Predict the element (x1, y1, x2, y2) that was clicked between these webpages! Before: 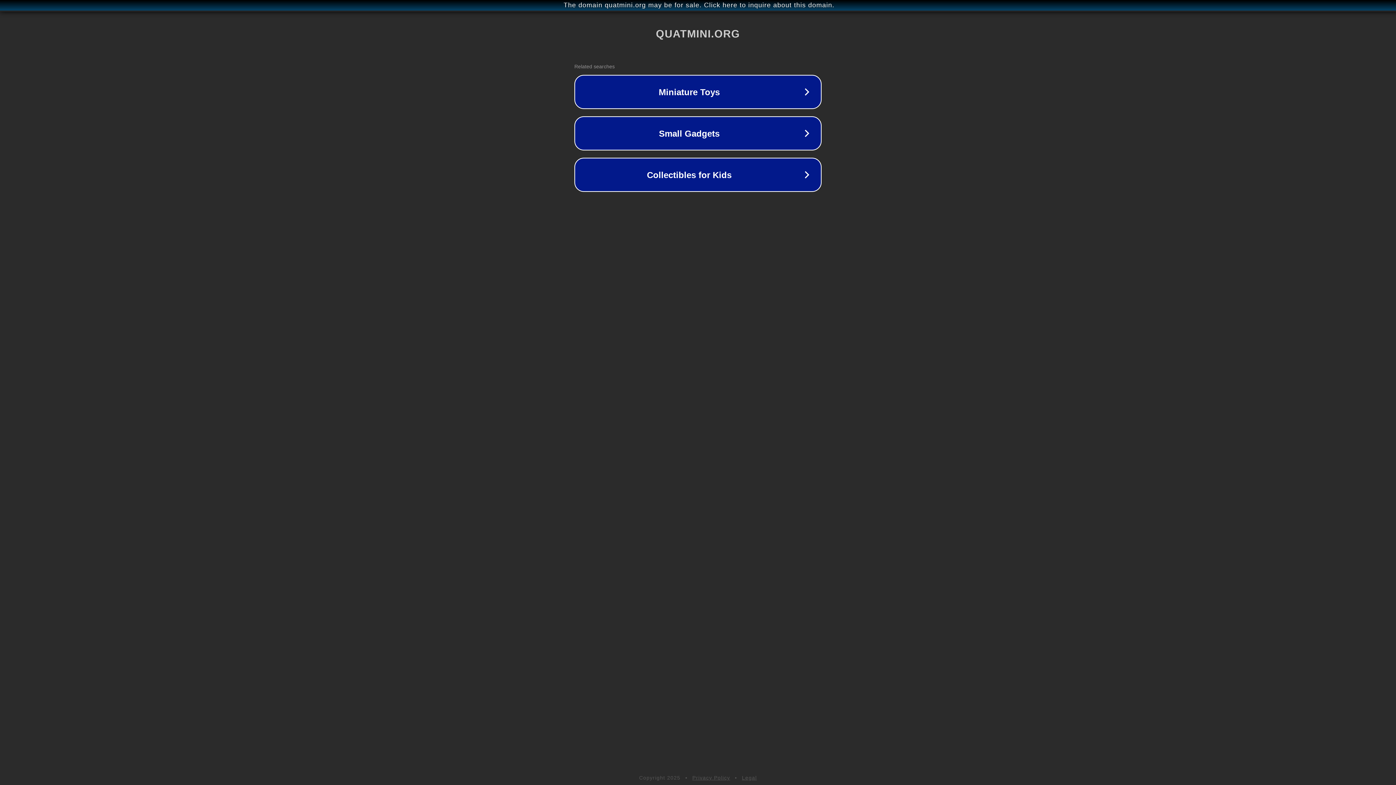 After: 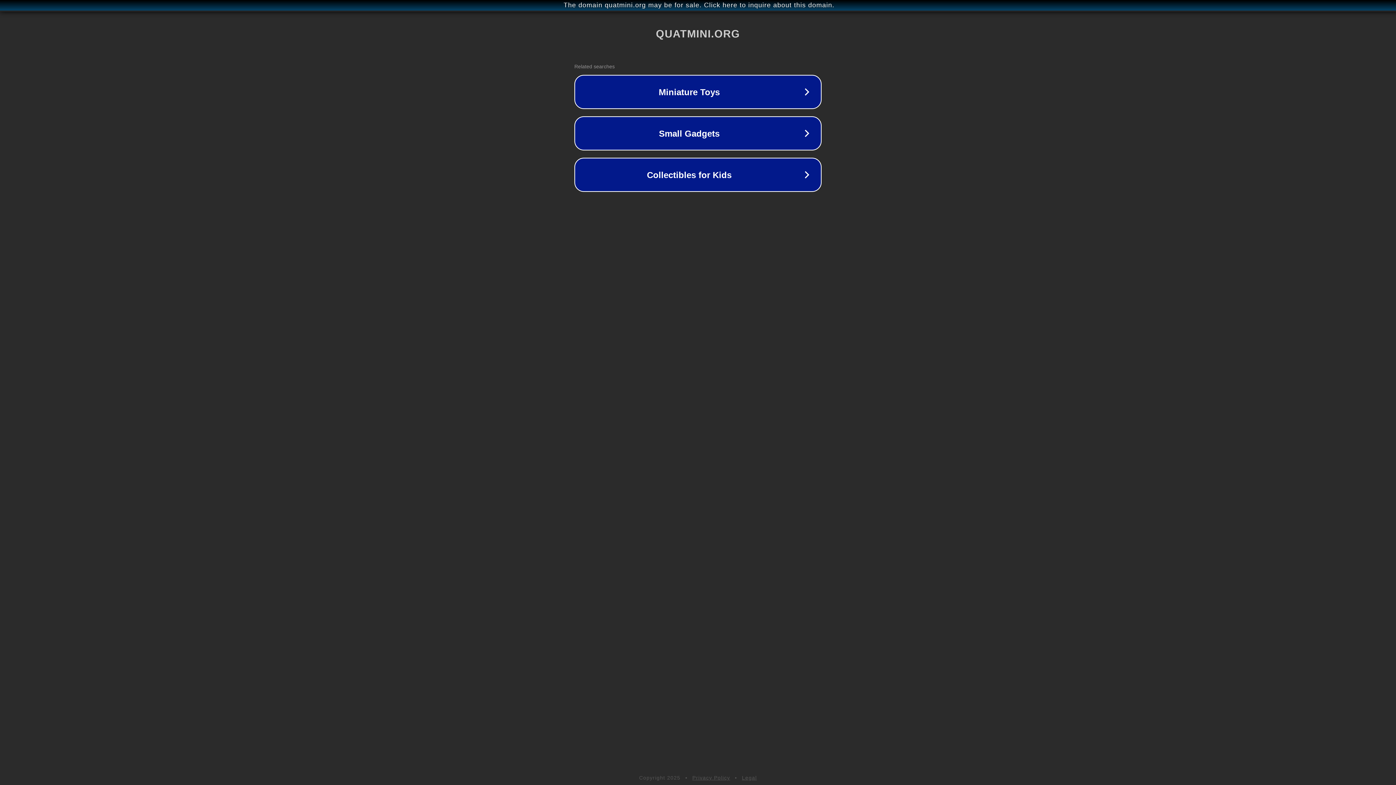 Action: bbox: (742, 775, 757, 781) label: Legal